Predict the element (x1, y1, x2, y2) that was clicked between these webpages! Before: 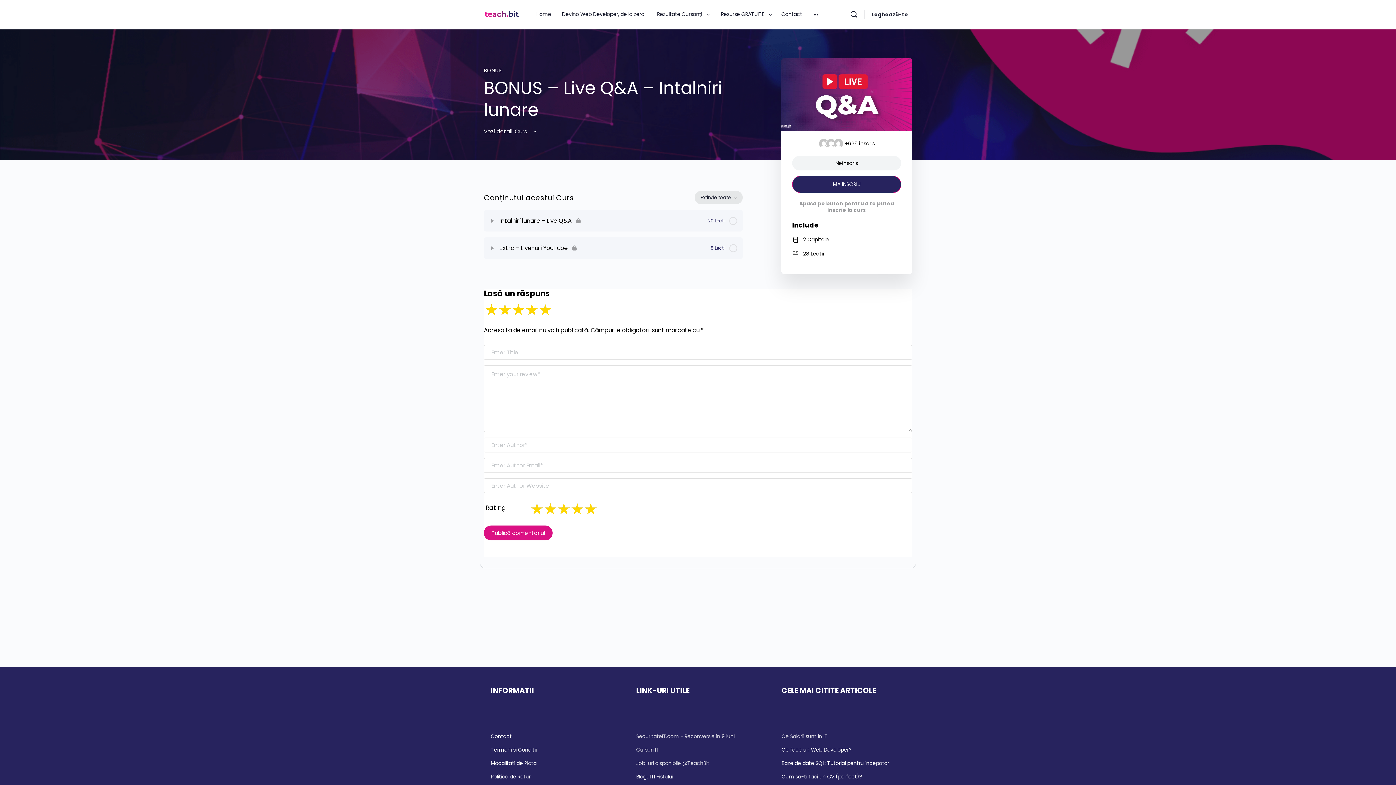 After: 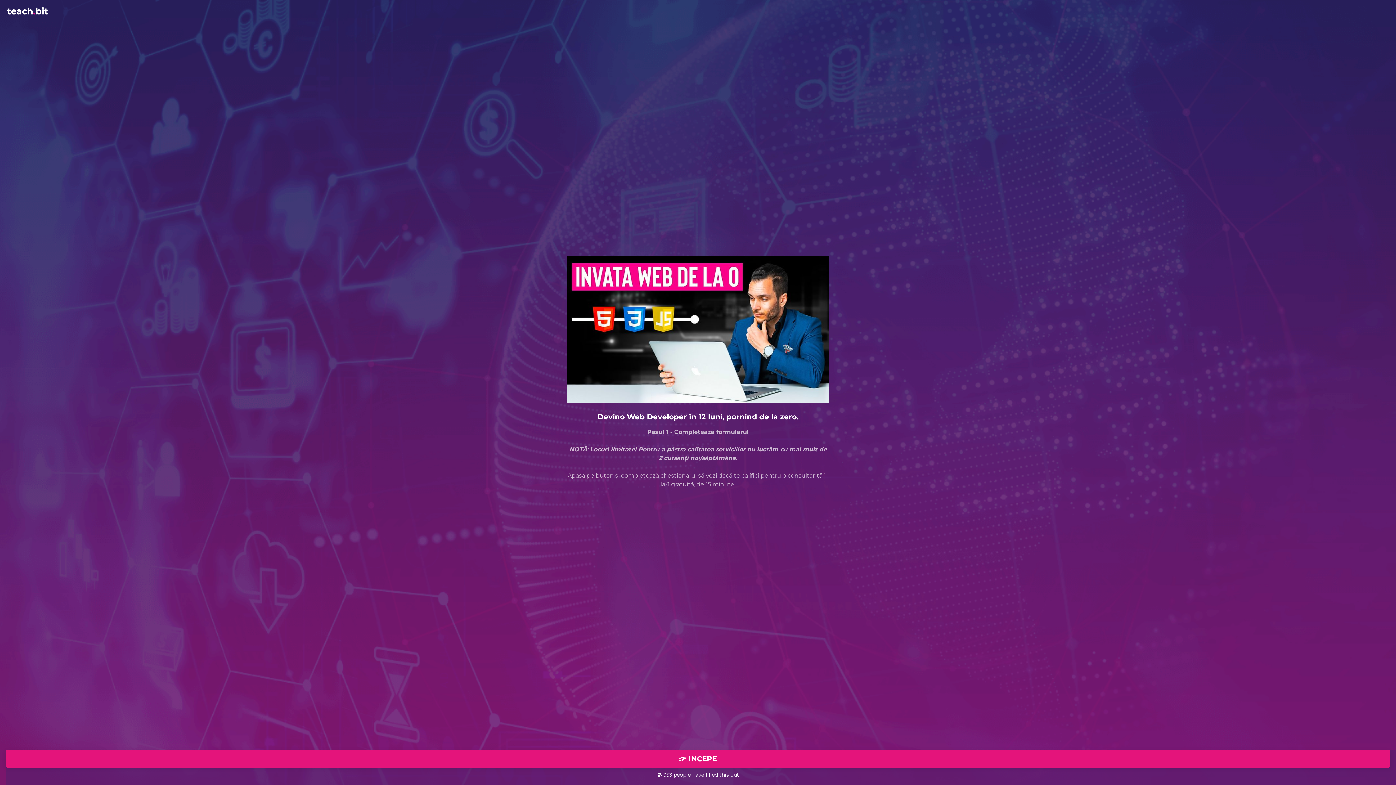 Action: bbox: (558, 0, 648, 29) label: Devino Web Developer, de la zero